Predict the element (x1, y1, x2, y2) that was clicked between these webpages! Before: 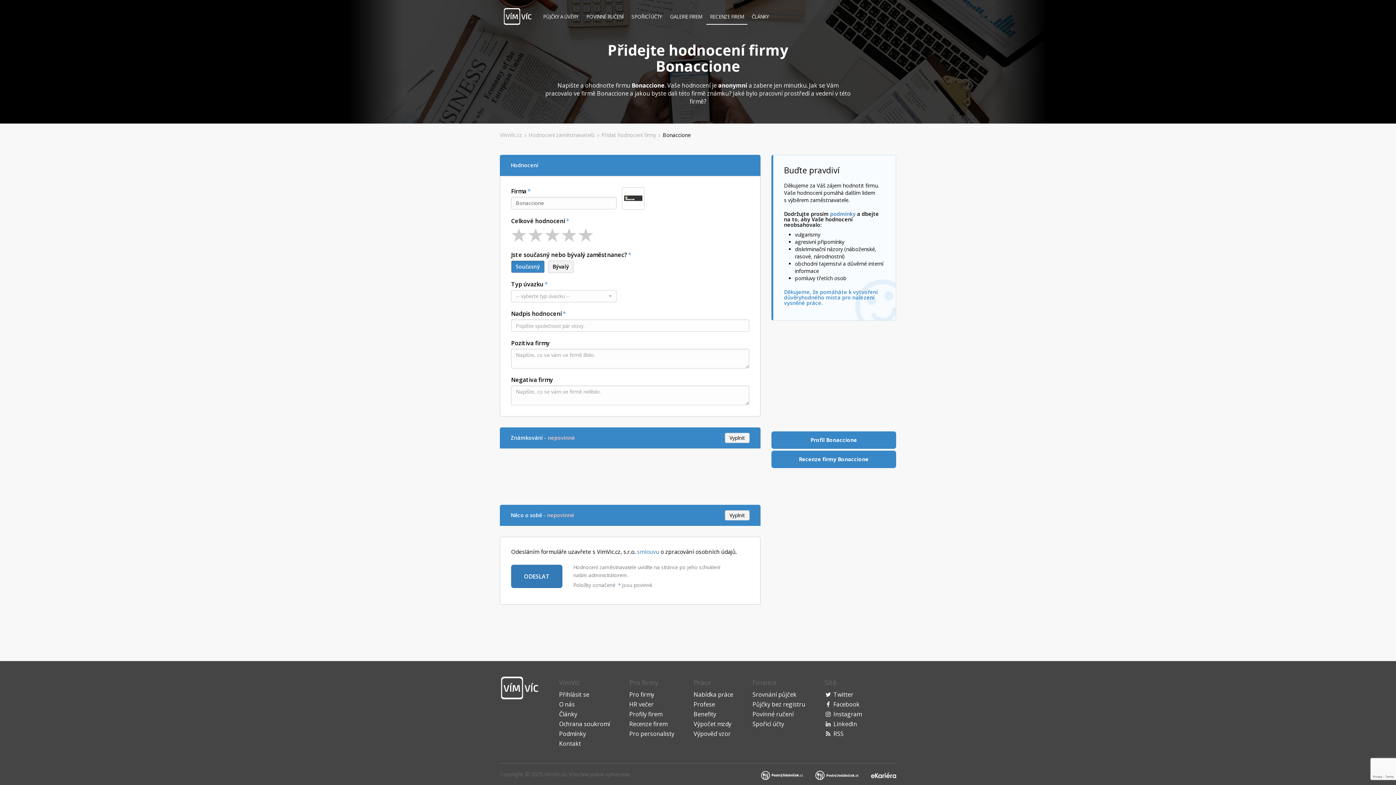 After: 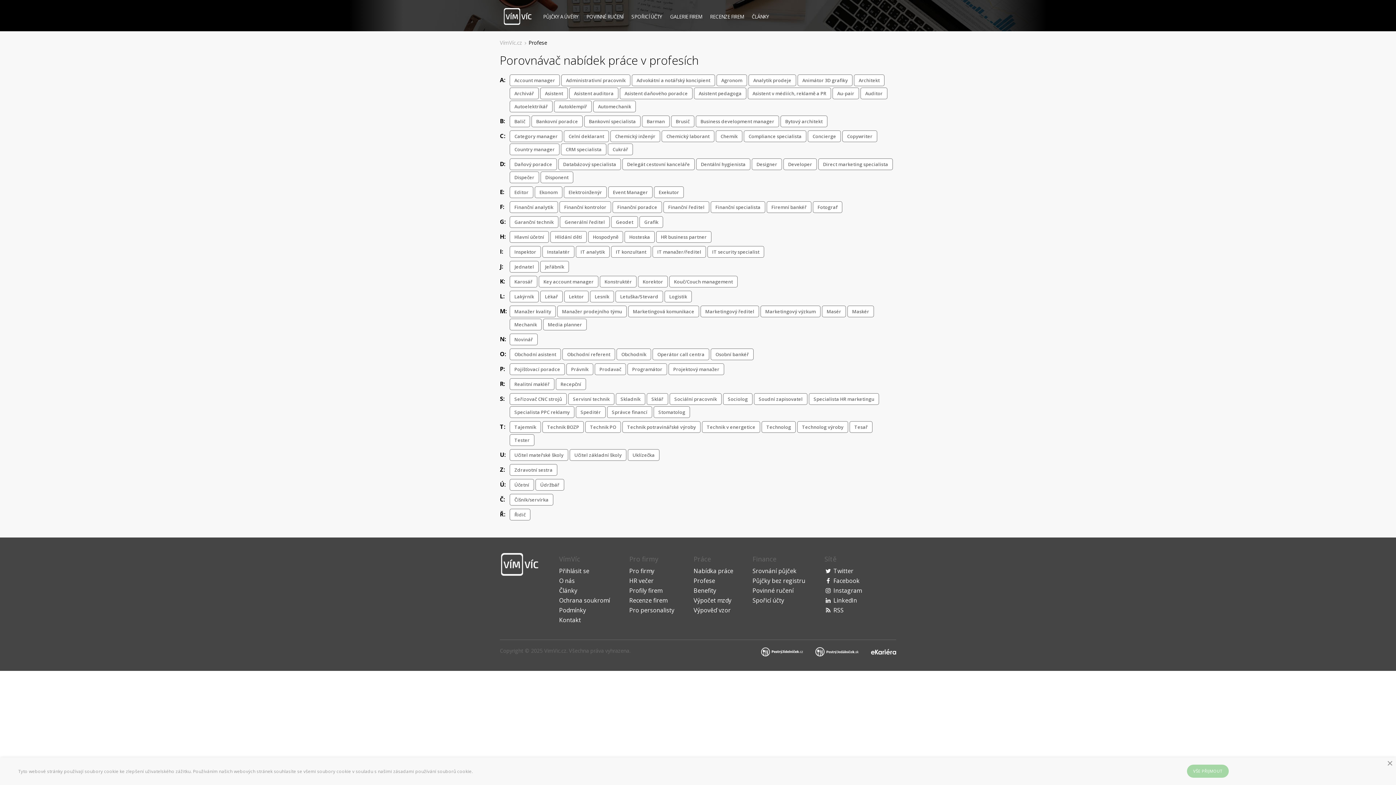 Action: label: Profese bbox: (693, 700, 715, 708)